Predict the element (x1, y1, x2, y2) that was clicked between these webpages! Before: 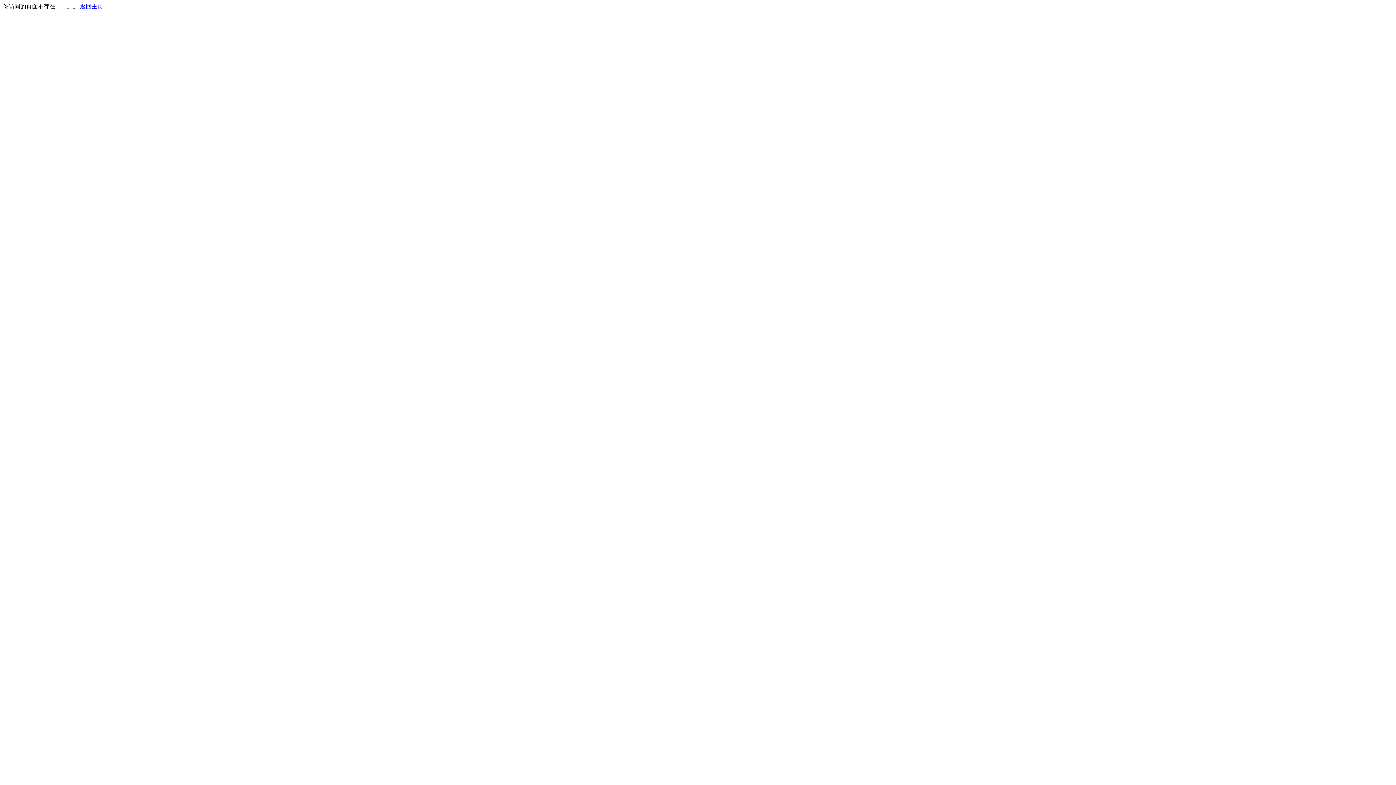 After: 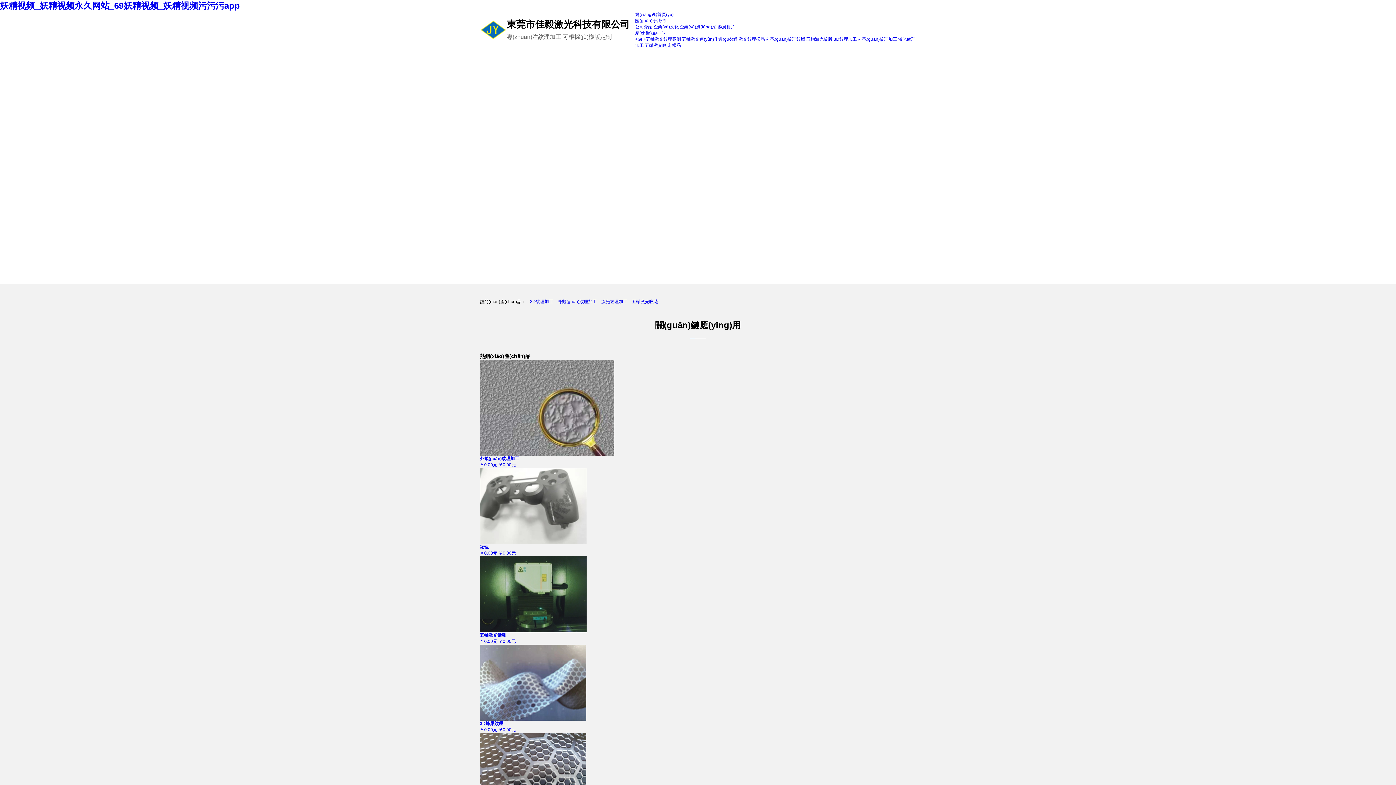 Action: bbox: (80, 3, 103, 9) label: 返回主页